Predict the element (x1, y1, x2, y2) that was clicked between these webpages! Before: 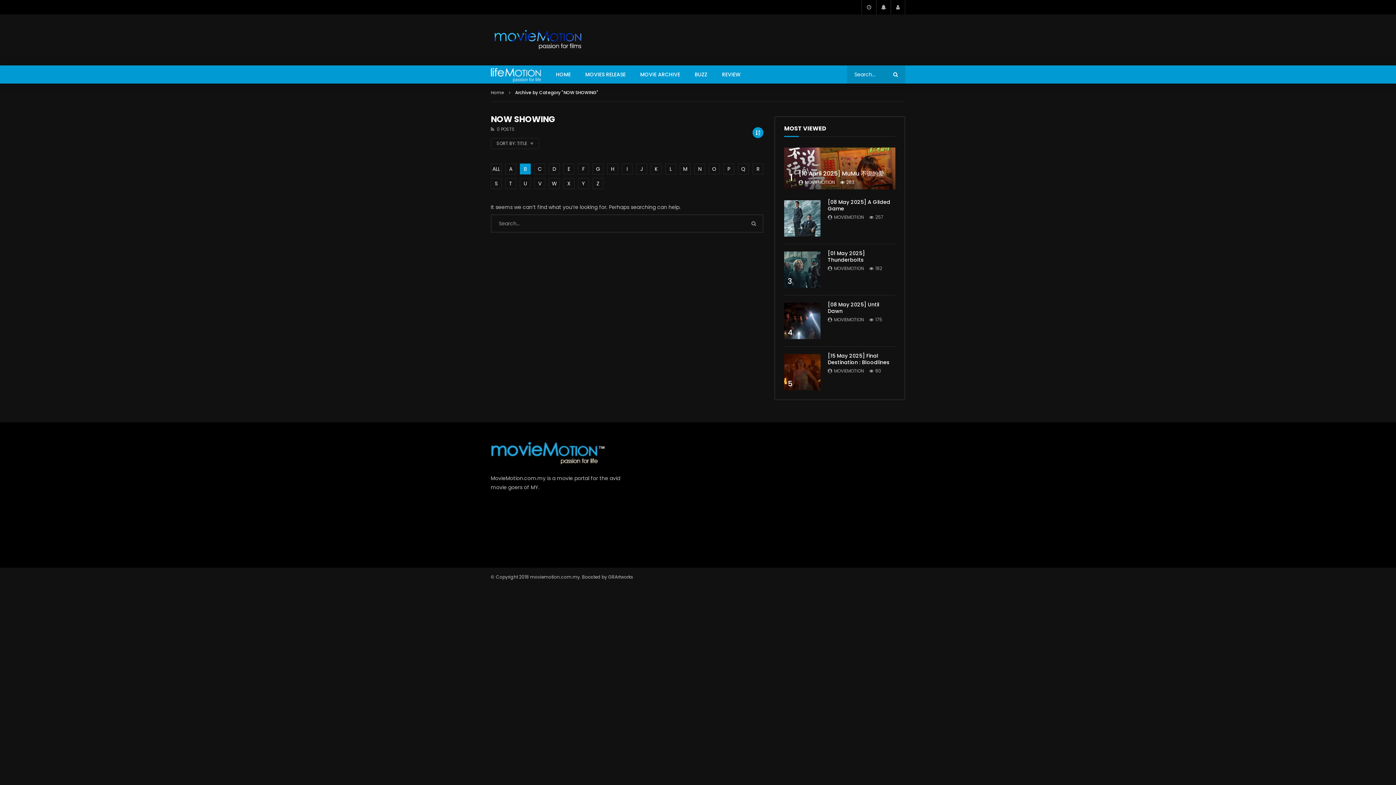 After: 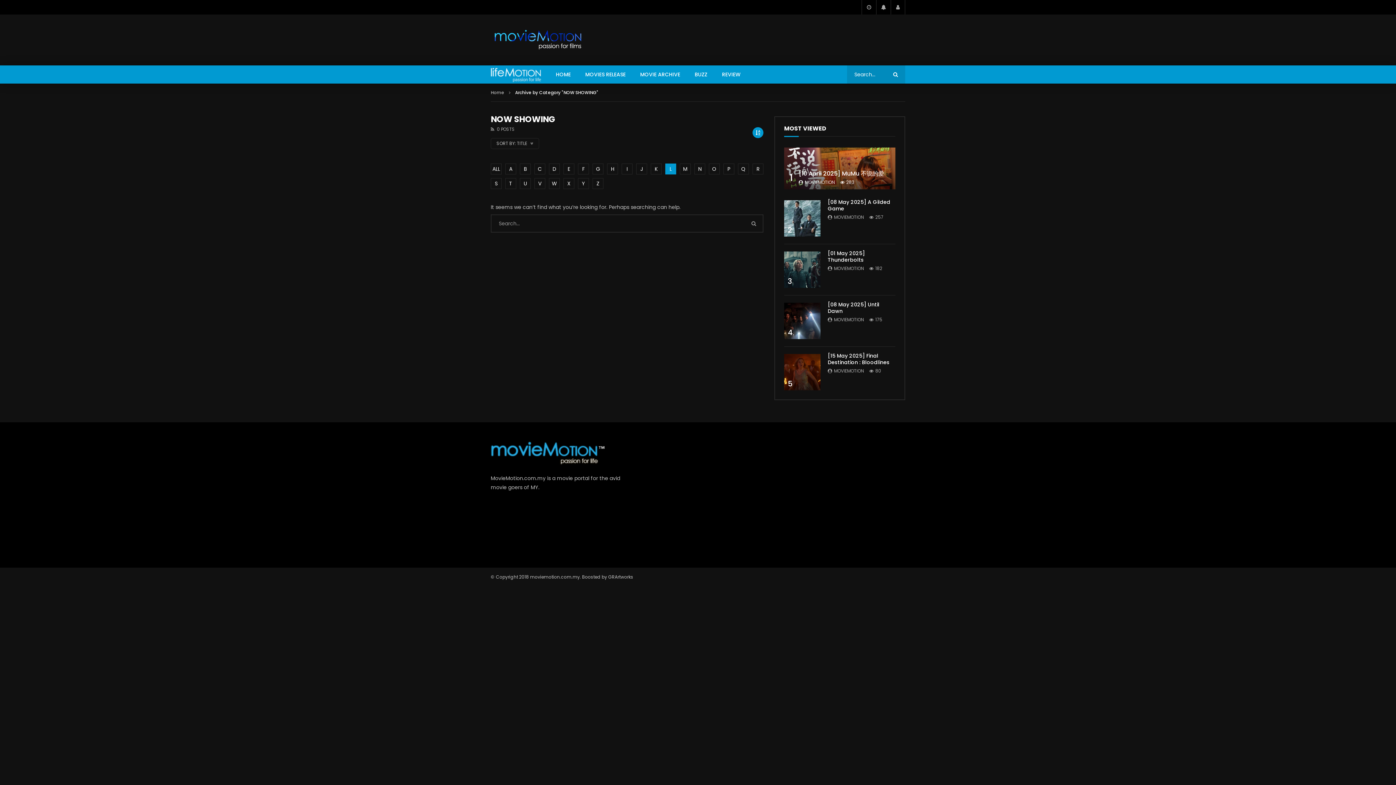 Action: bbox: (665, 163, 676, 174) label: L